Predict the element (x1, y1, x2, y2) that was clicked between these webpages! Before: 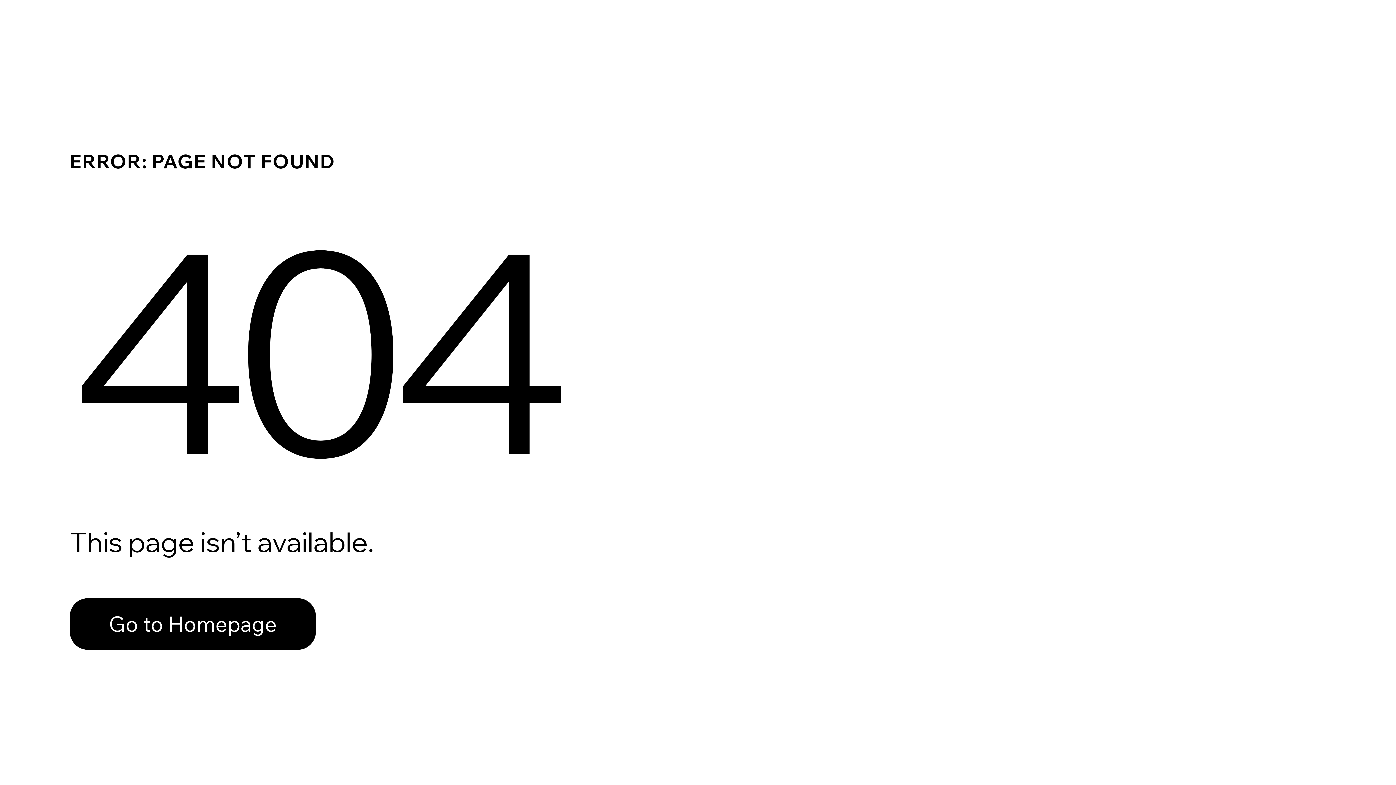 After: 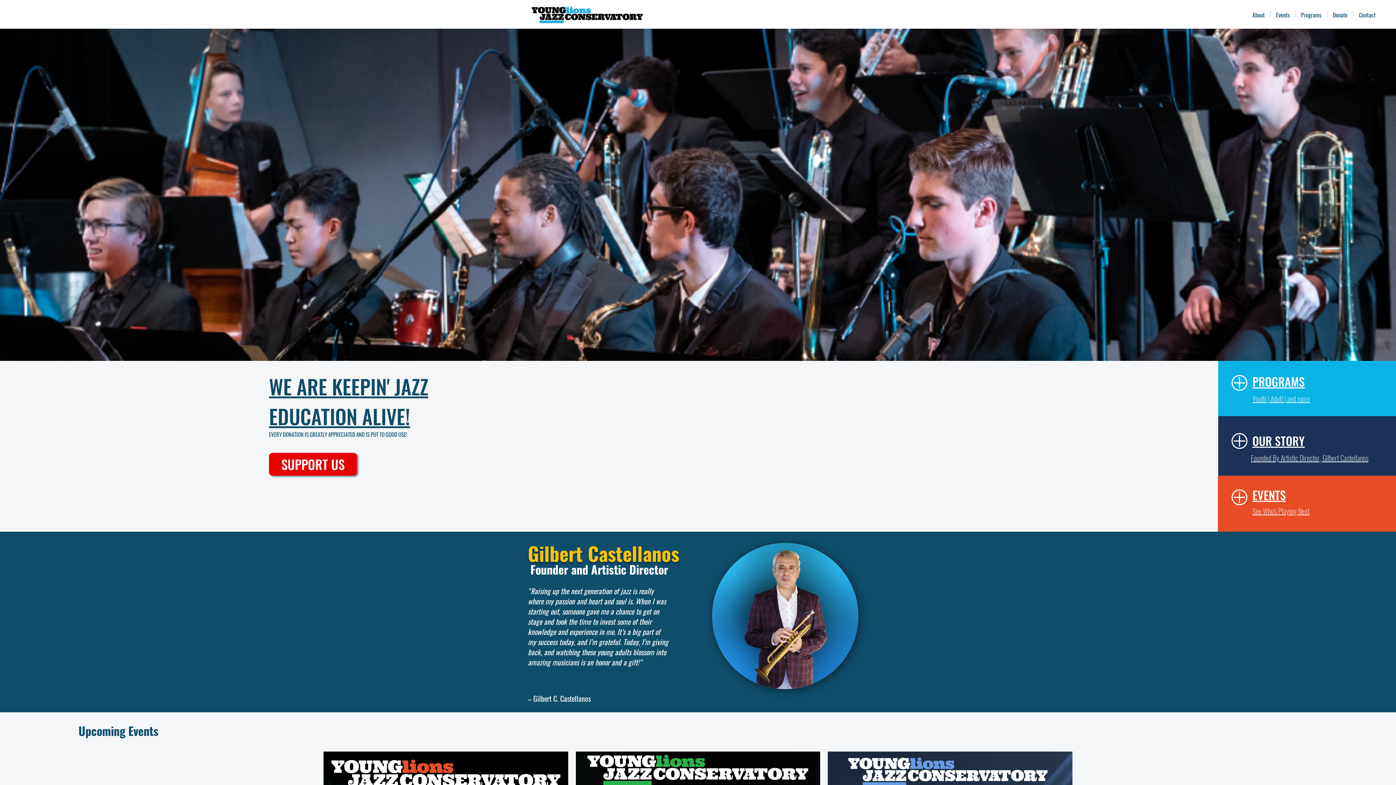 Action: bbox: (69, 582, 768, 659) label: Go to Homepage